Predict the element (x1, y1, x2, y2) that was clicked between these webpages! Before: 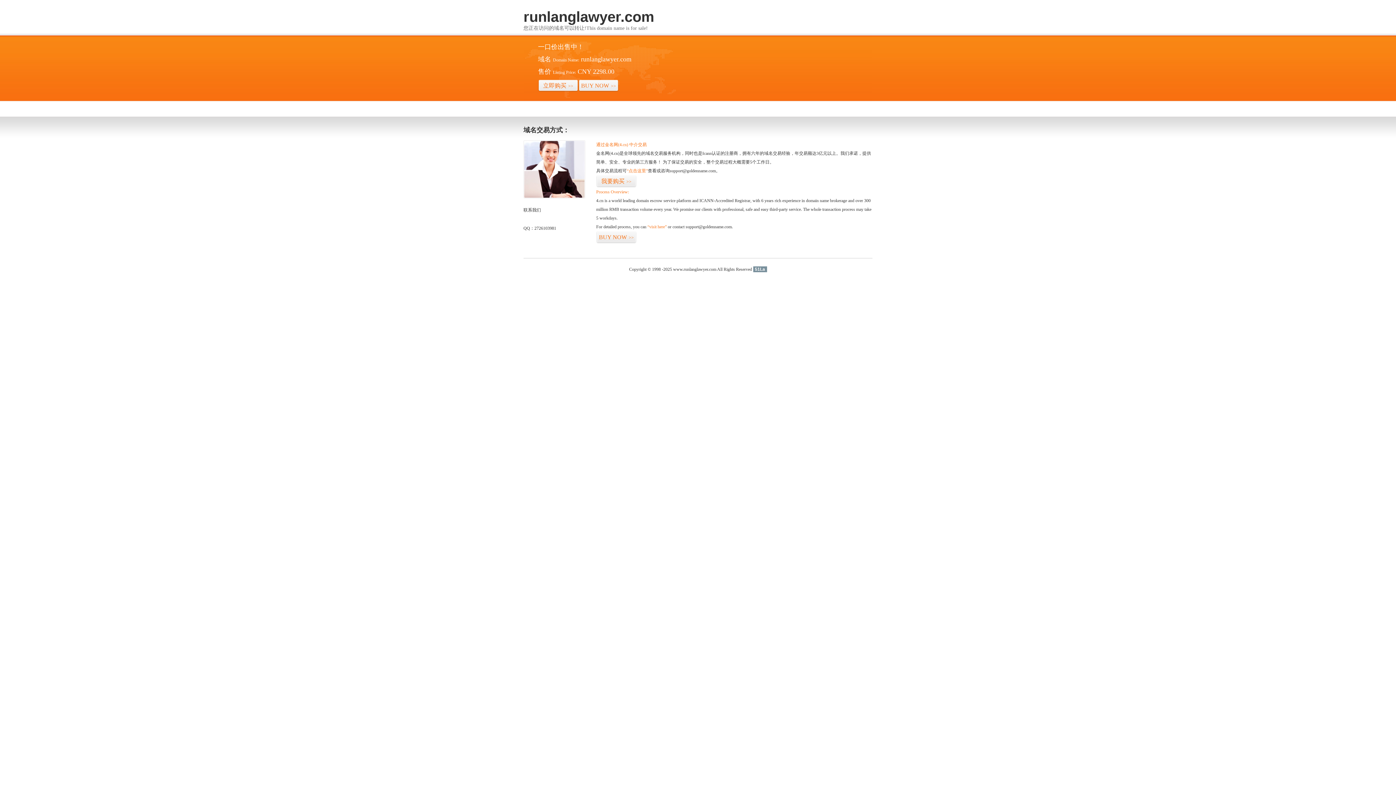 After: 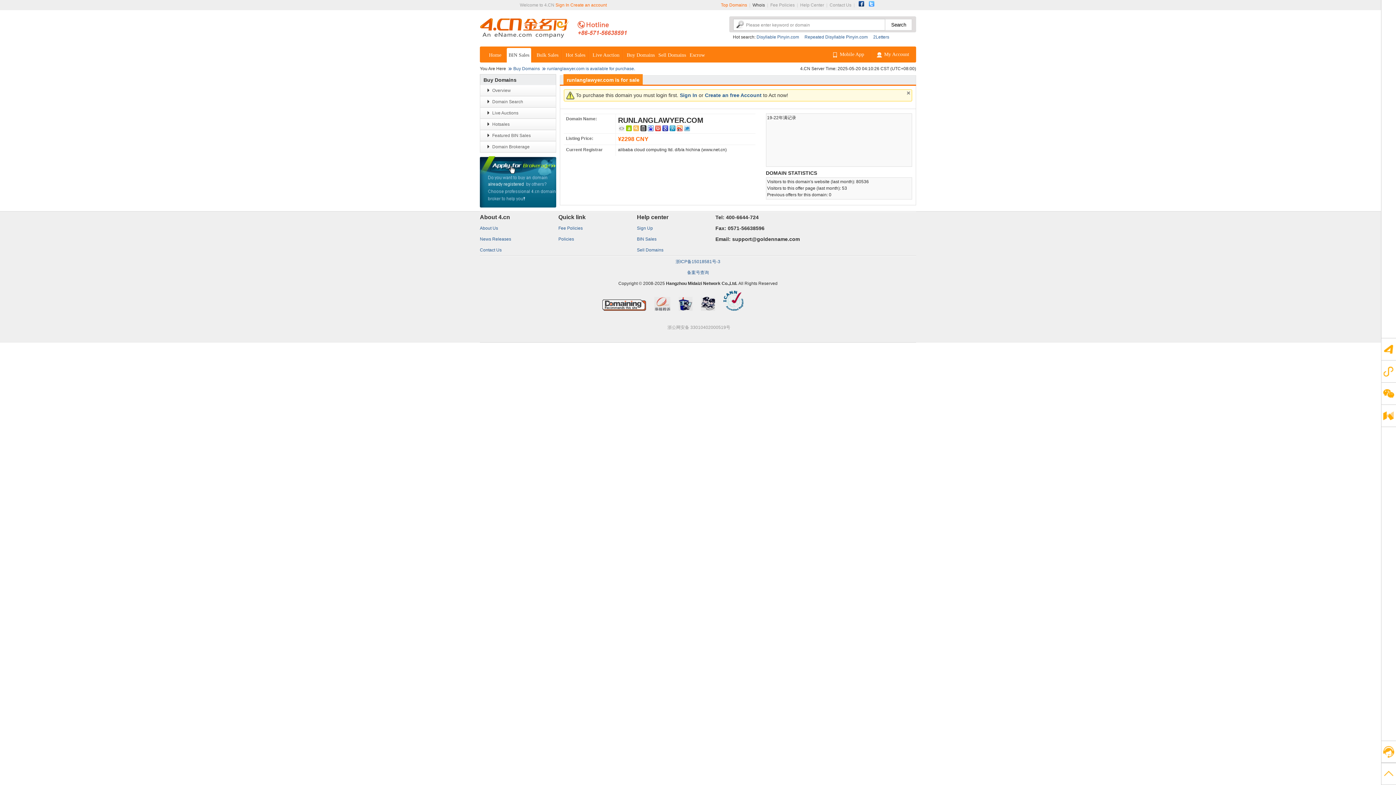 Action: bbox: (578, 79, 618, 92) label: BUY NOW>>